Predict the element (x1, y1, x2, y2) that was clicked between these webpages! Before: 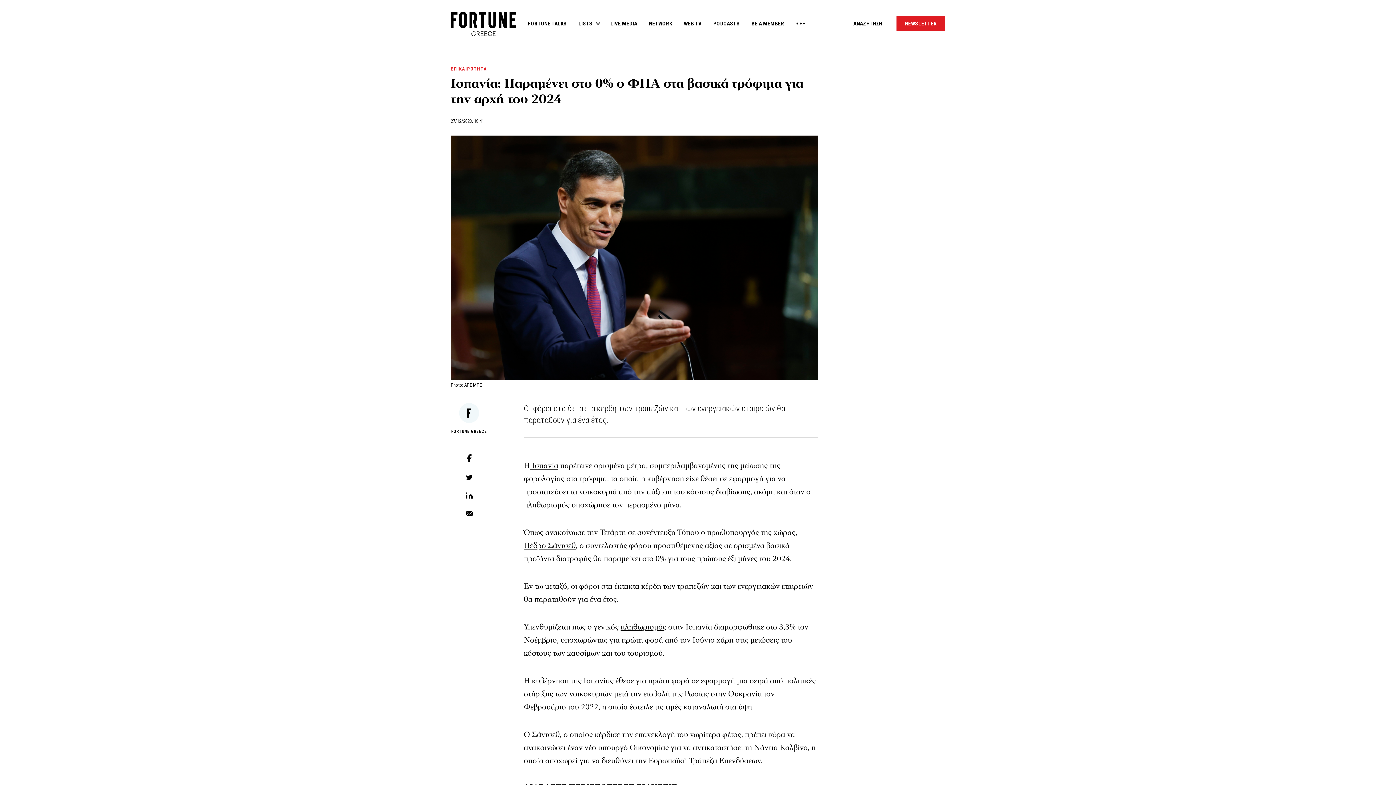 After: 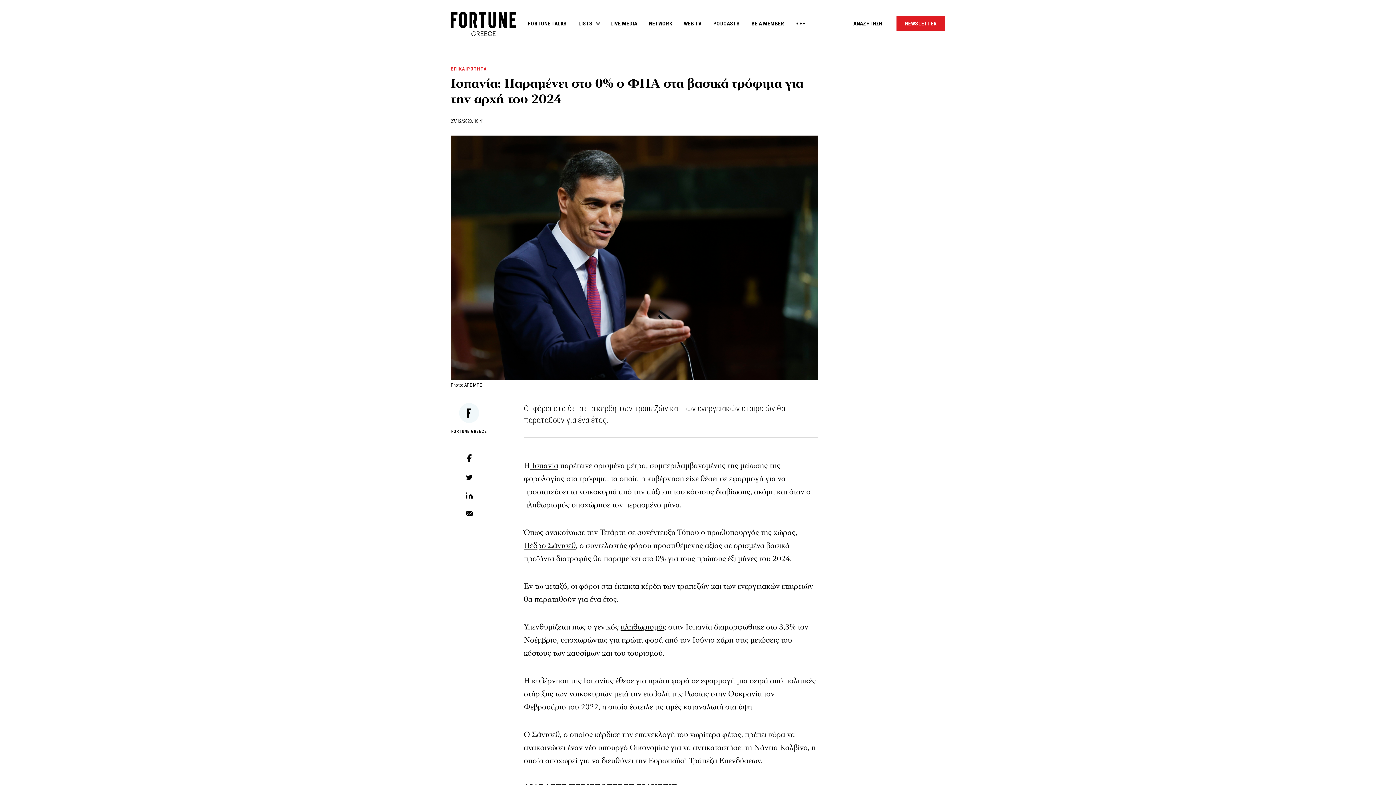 Action: bbox: (466, 474, 472, 481)